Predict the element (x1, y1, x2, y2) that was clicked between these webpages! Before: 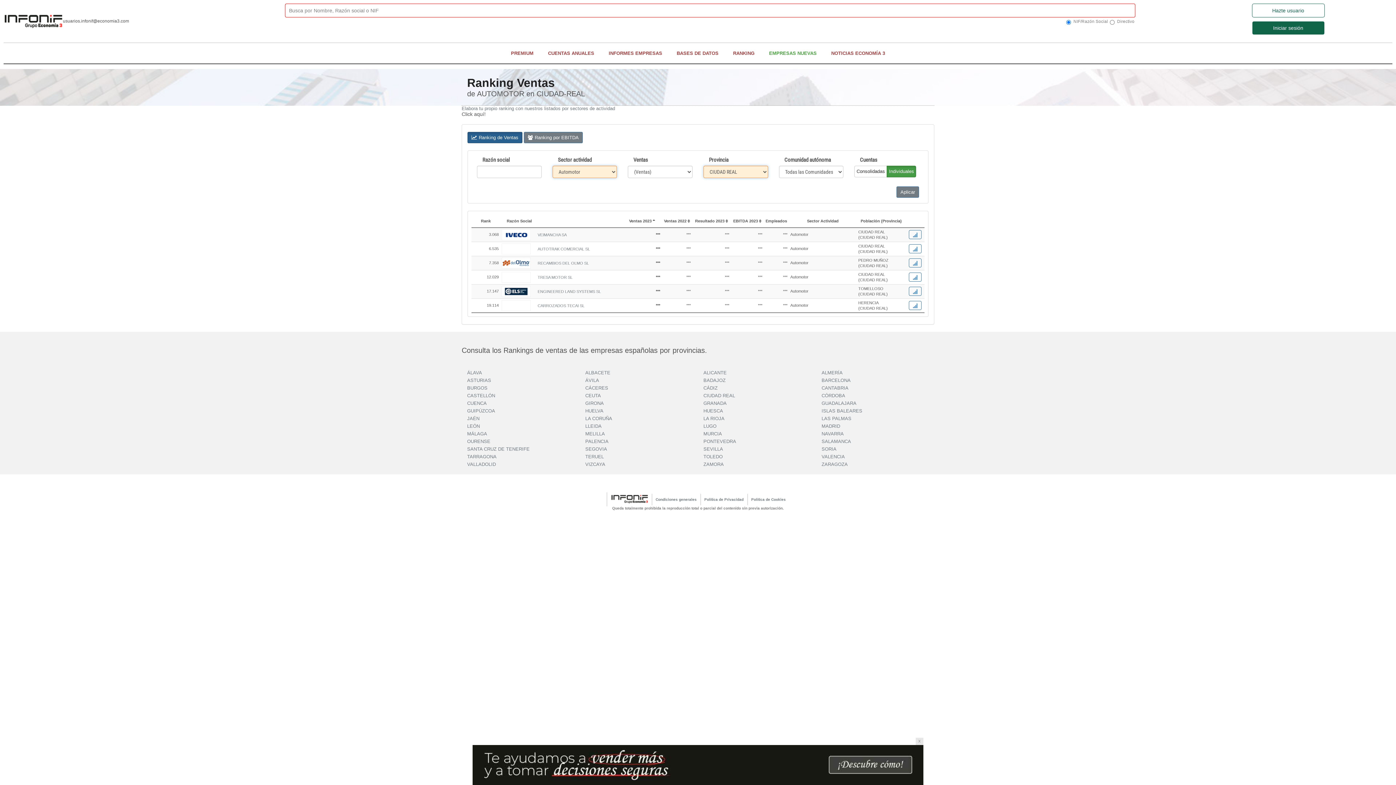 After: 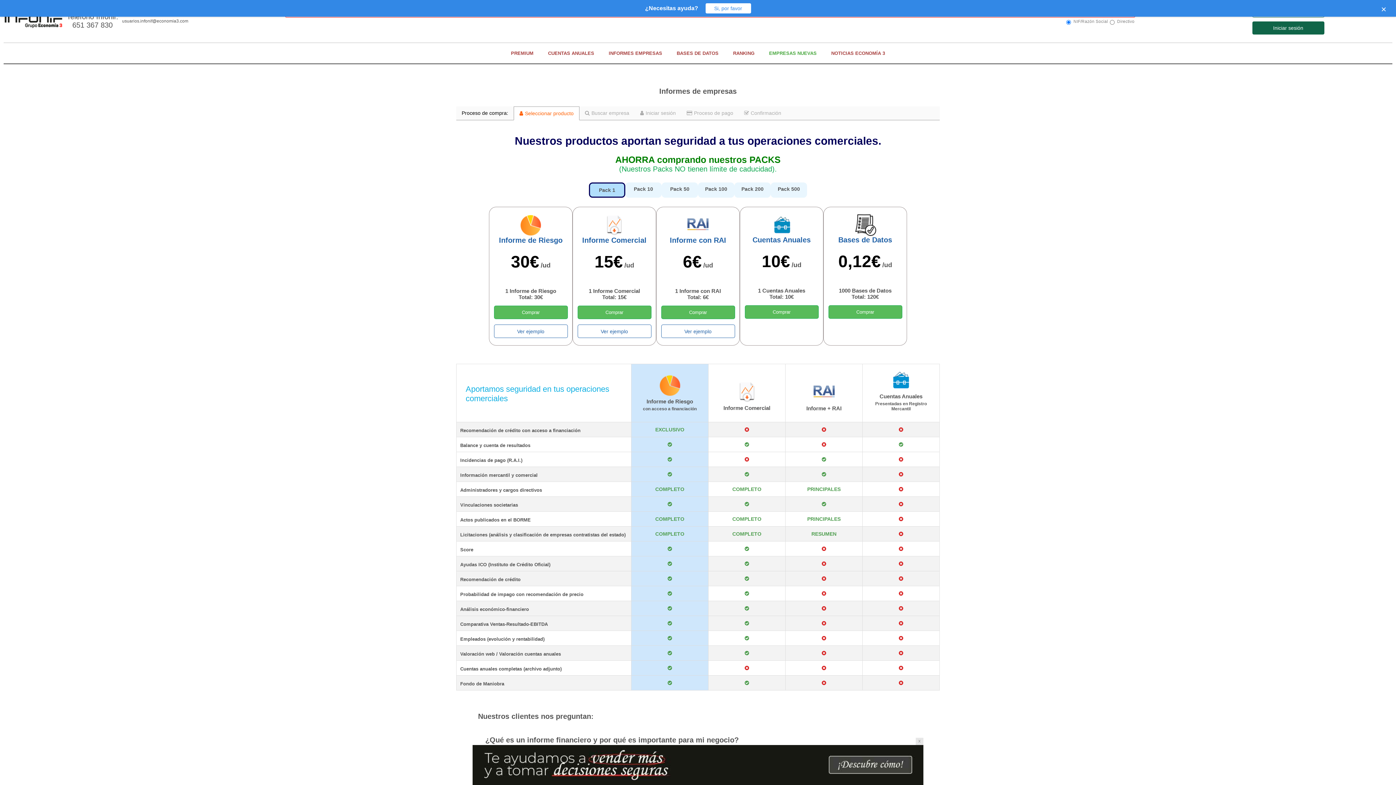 Action: label: INFORMES EMPRESAS bbox: (608, 50, 662, 56)